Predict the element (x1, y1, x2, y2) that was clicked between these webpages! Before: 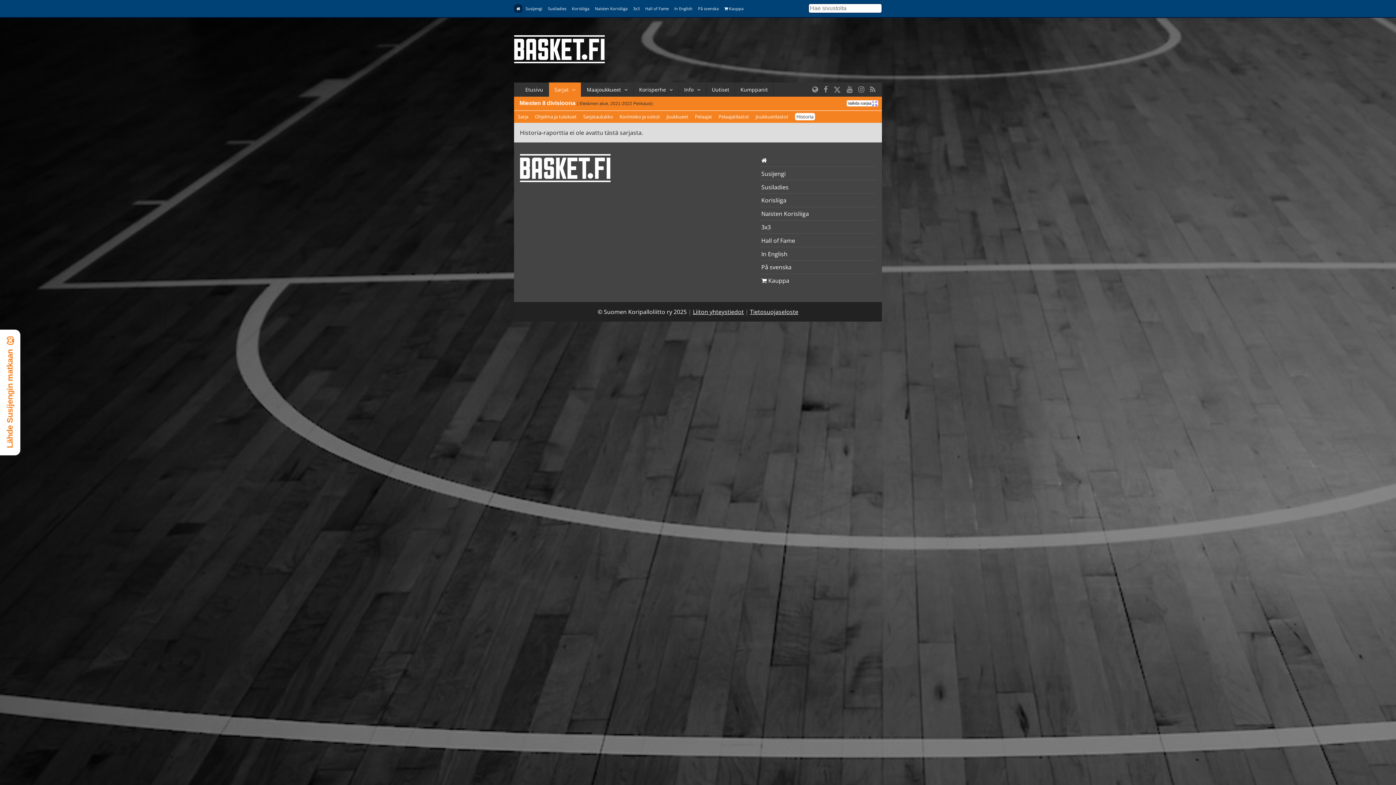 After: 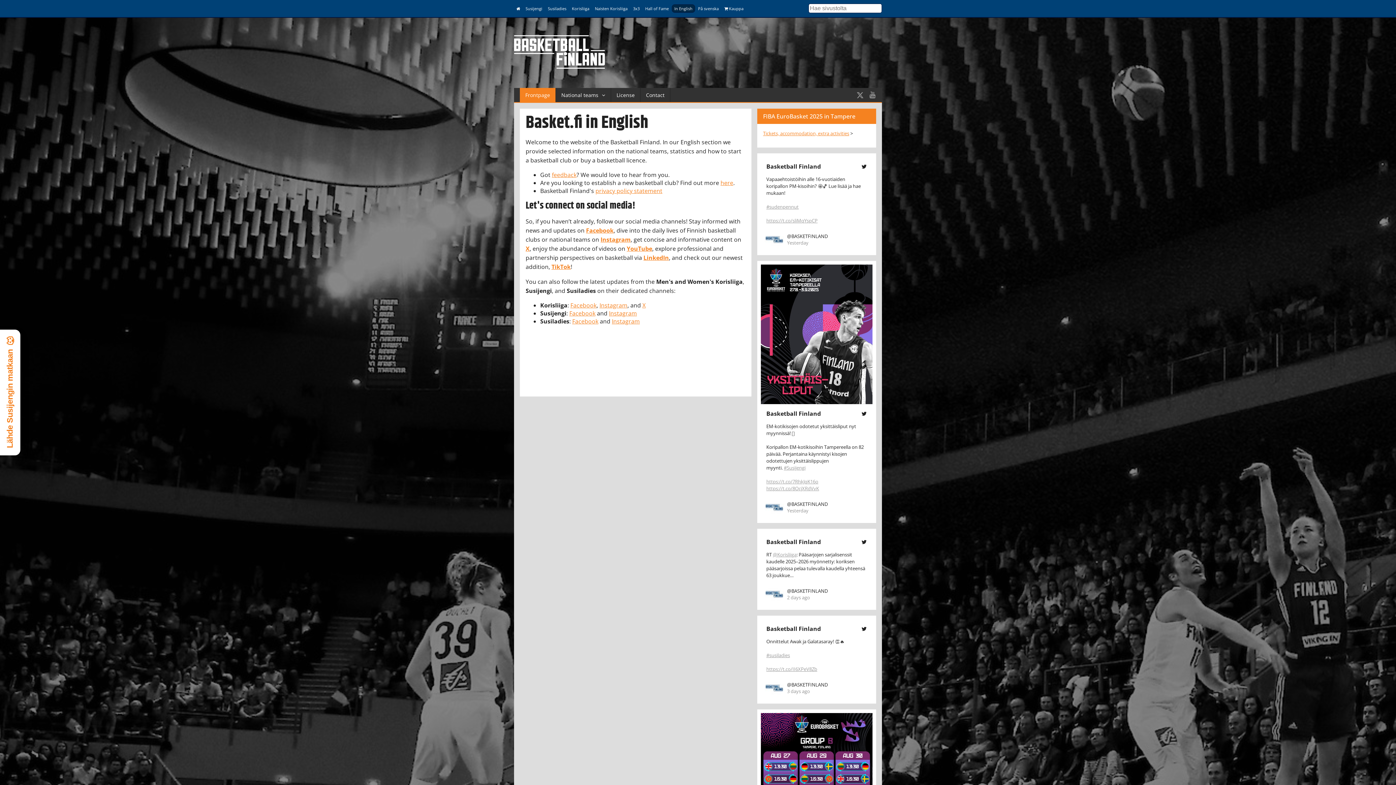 Action: bbox: (759, 241, 876, 254) label: In English